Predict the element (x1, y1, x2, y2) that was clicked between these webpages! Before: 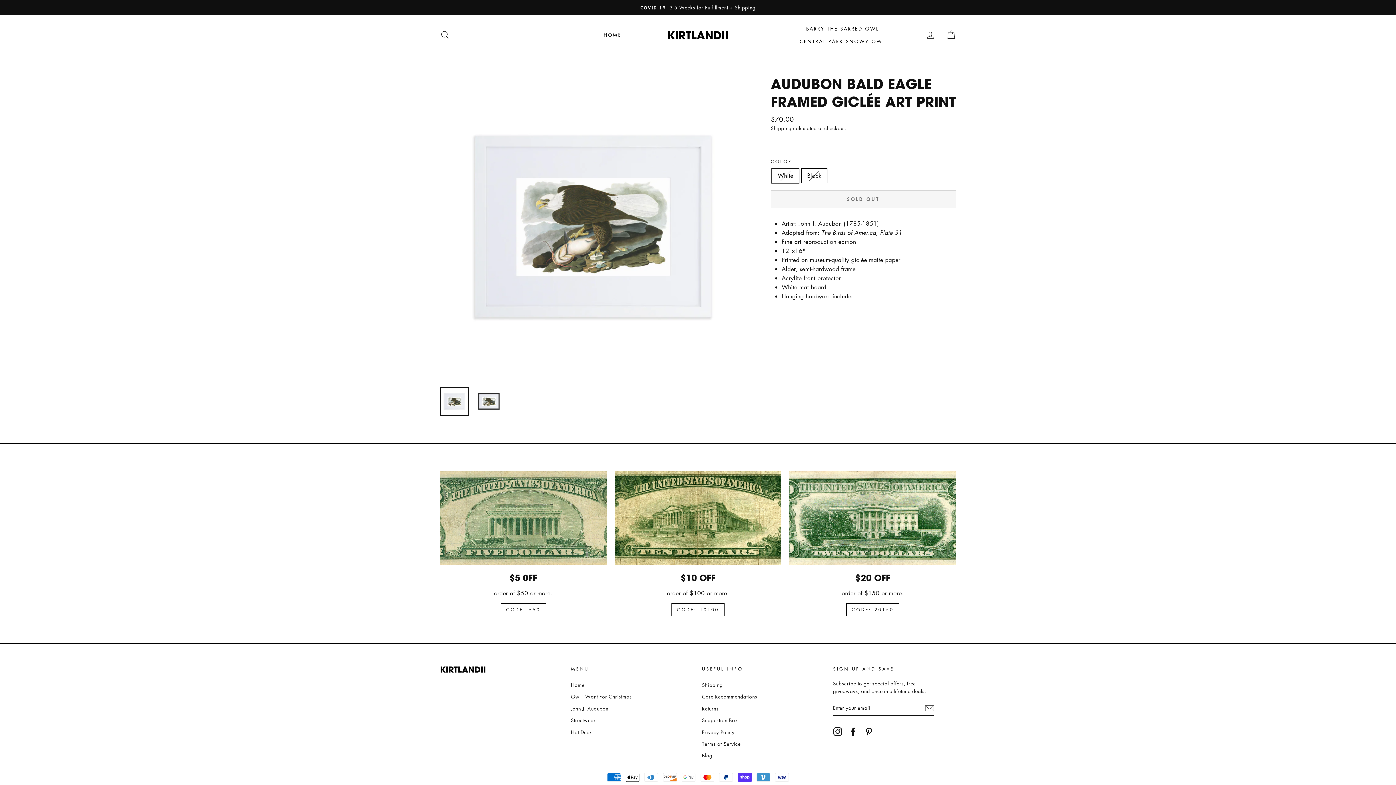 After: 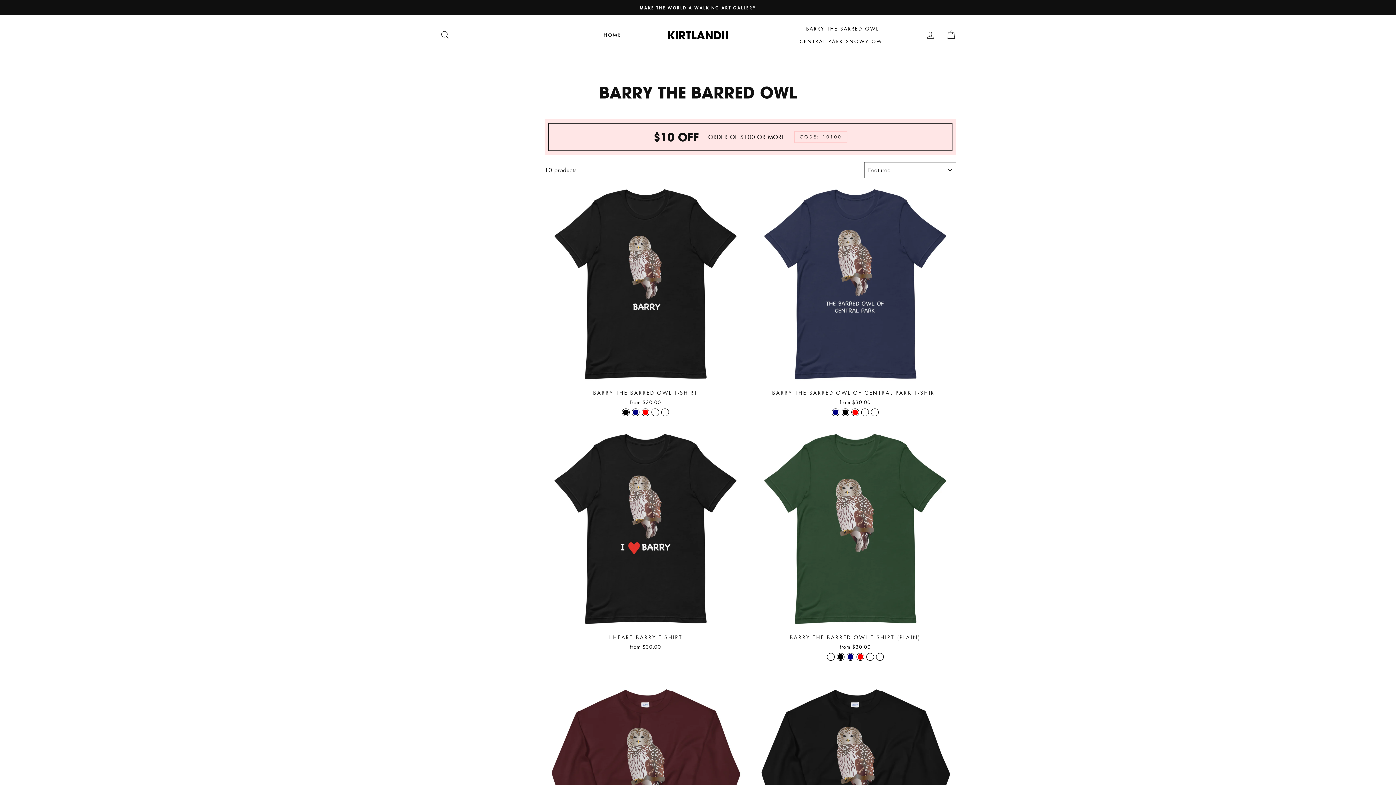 Action: bbox: (800, 22, 884, 34) label: BARRY THE BARRED OWL